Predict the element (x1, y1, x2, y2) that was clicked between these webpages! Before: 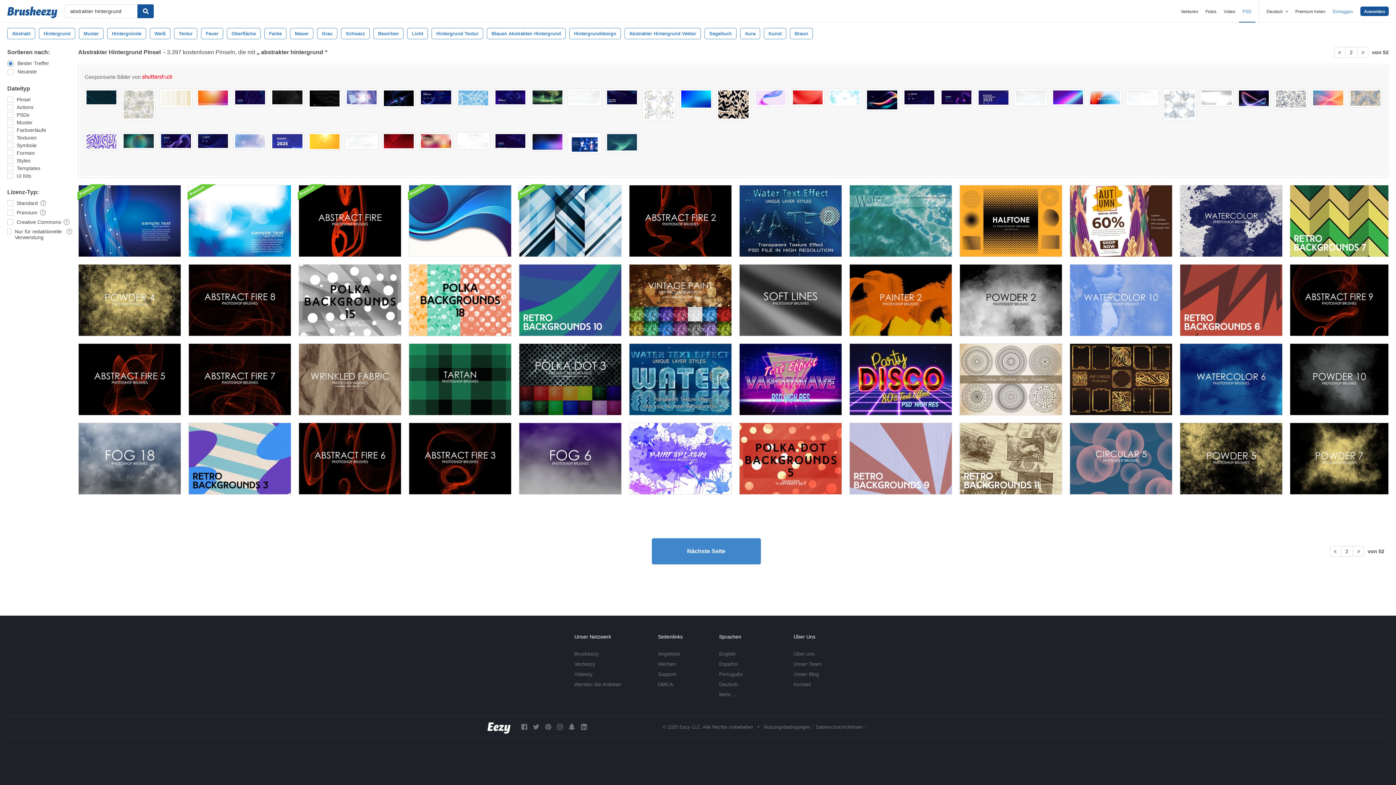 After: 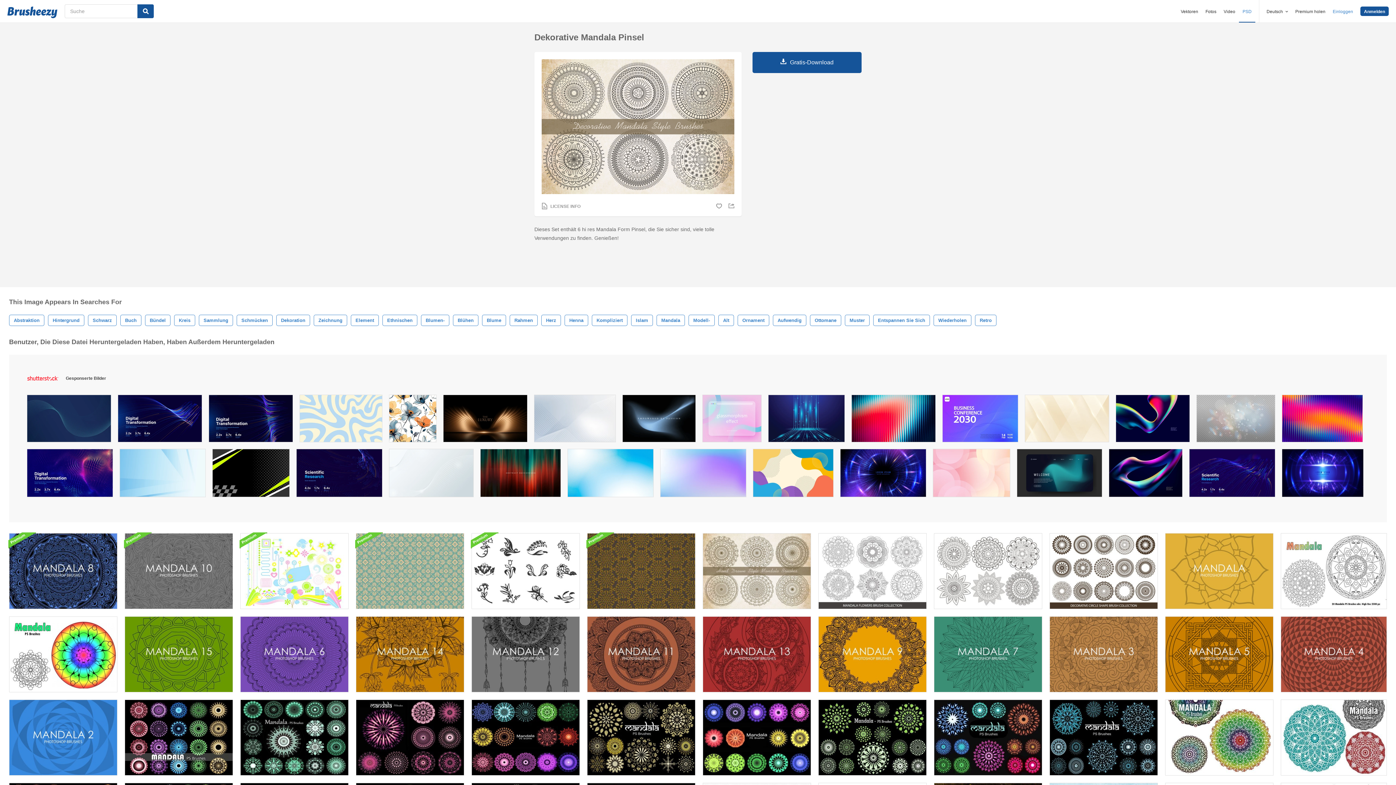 Action: bbox: (959, 343, 1062, 415)